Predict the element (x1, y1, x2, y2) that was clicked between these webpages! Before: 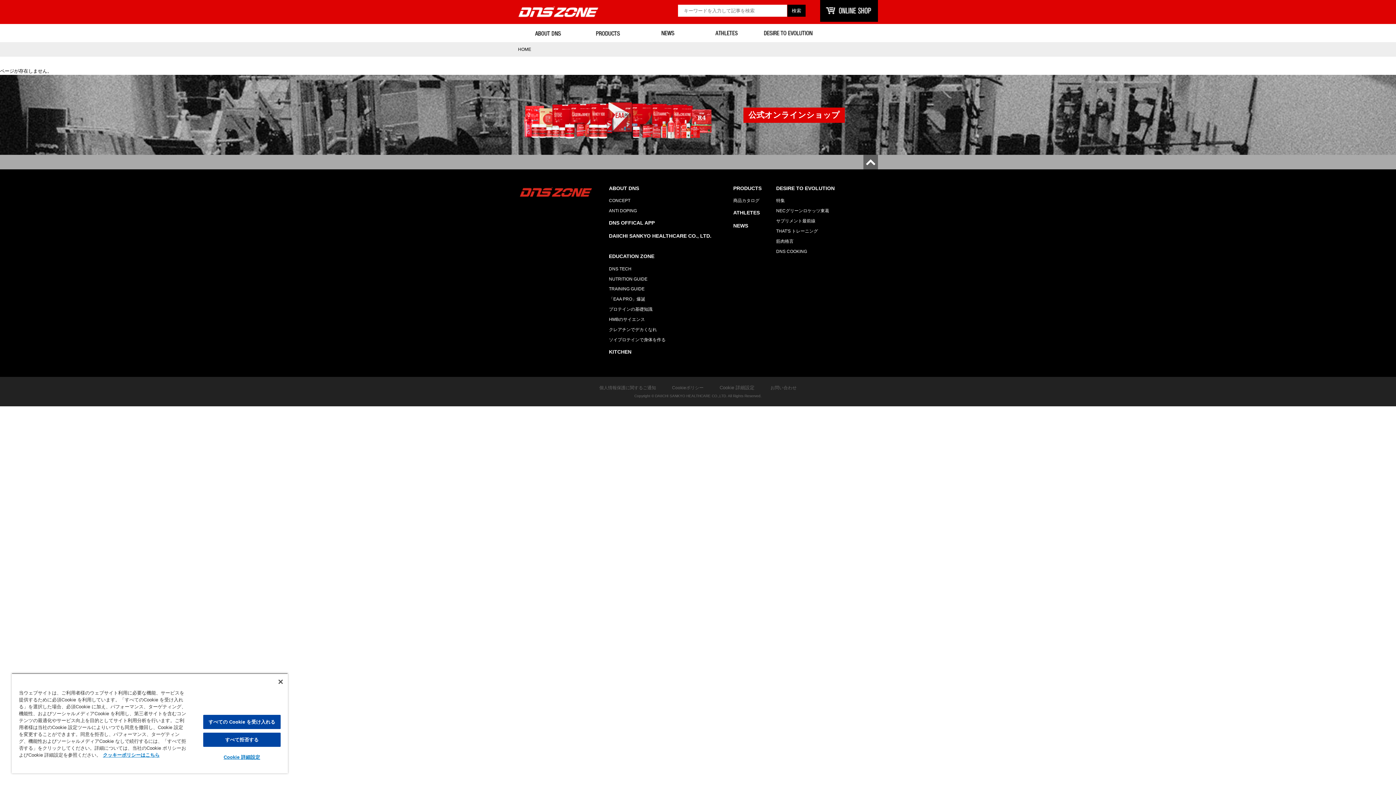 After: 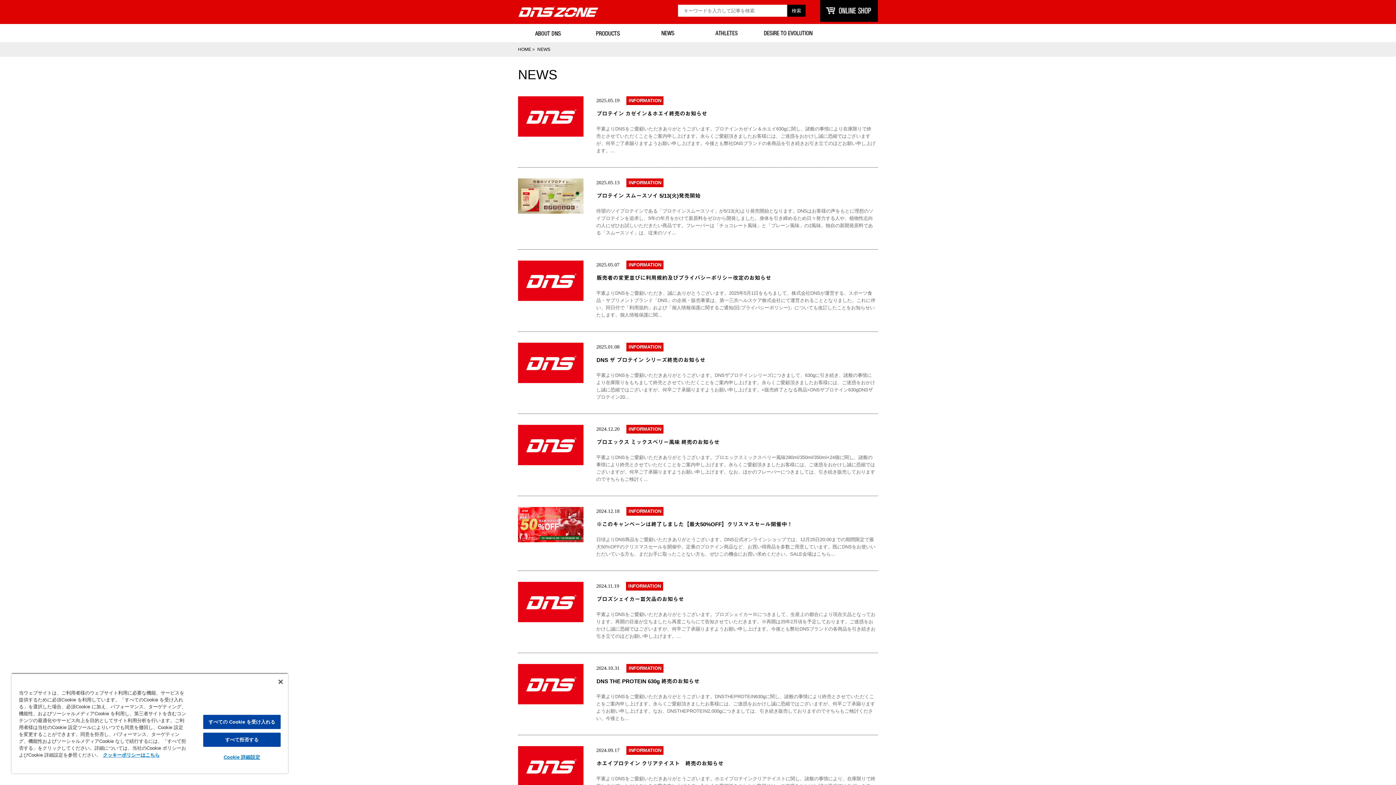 Action: bbox: (733, 223, 761, 228) label: NEWS